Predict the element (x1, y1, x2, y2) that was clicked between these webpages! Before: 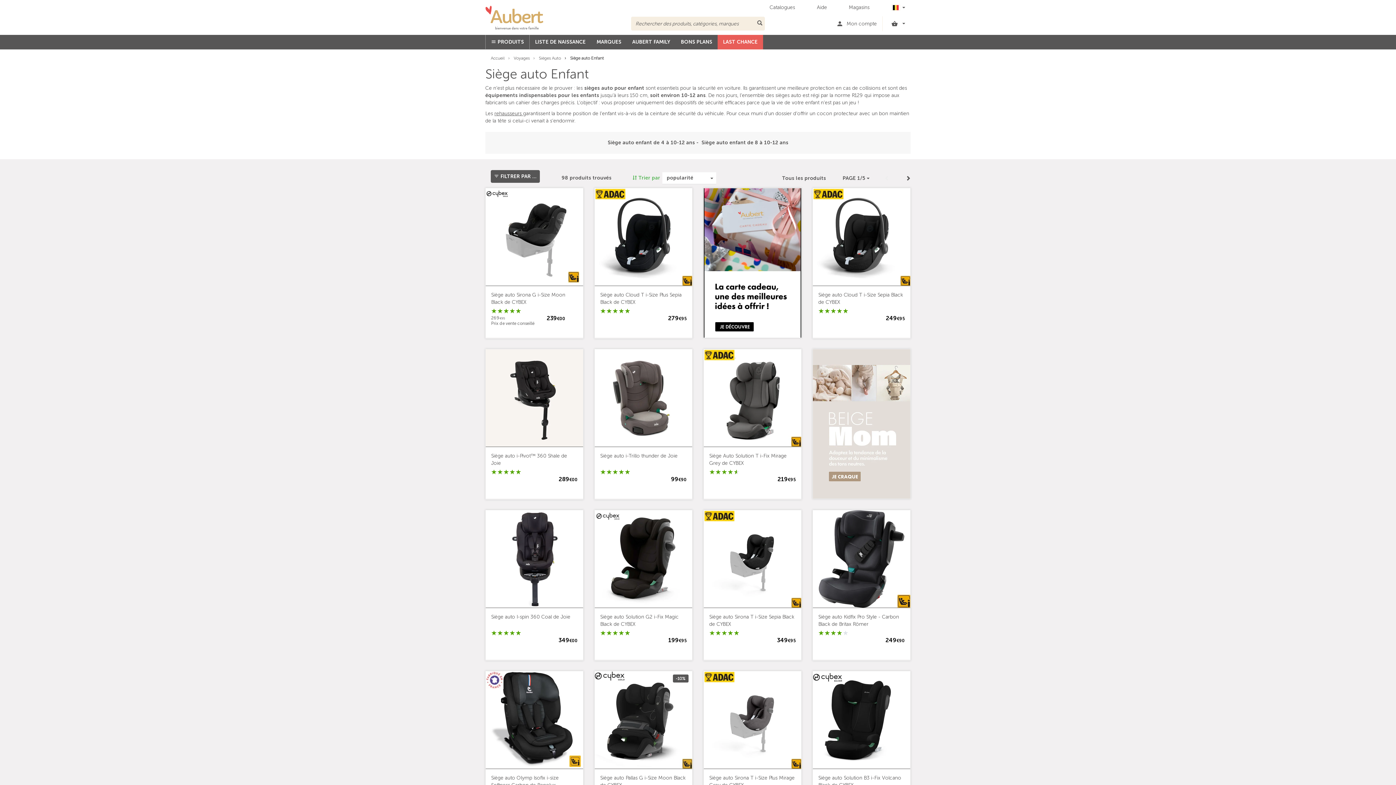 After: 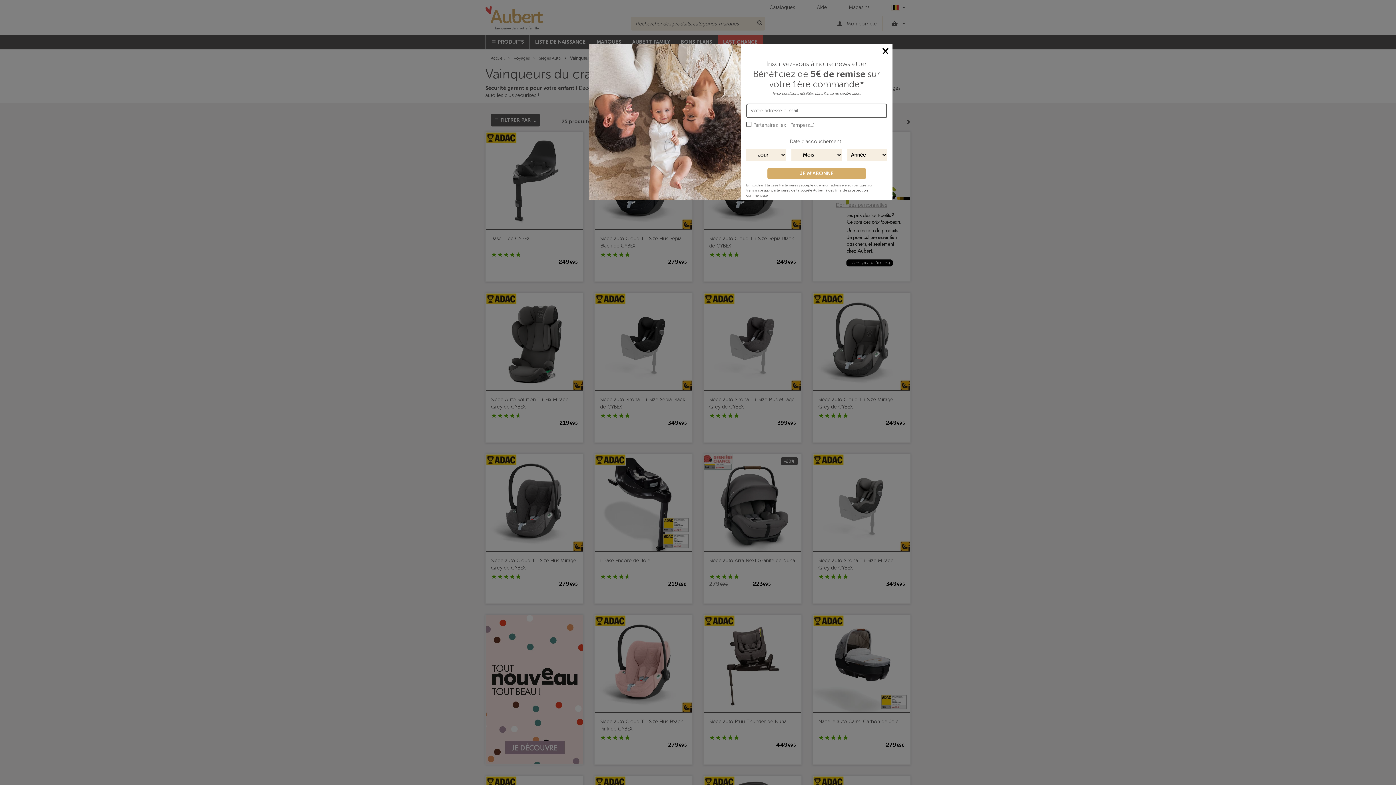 Action: bbox: (594, 188, 626, 200)